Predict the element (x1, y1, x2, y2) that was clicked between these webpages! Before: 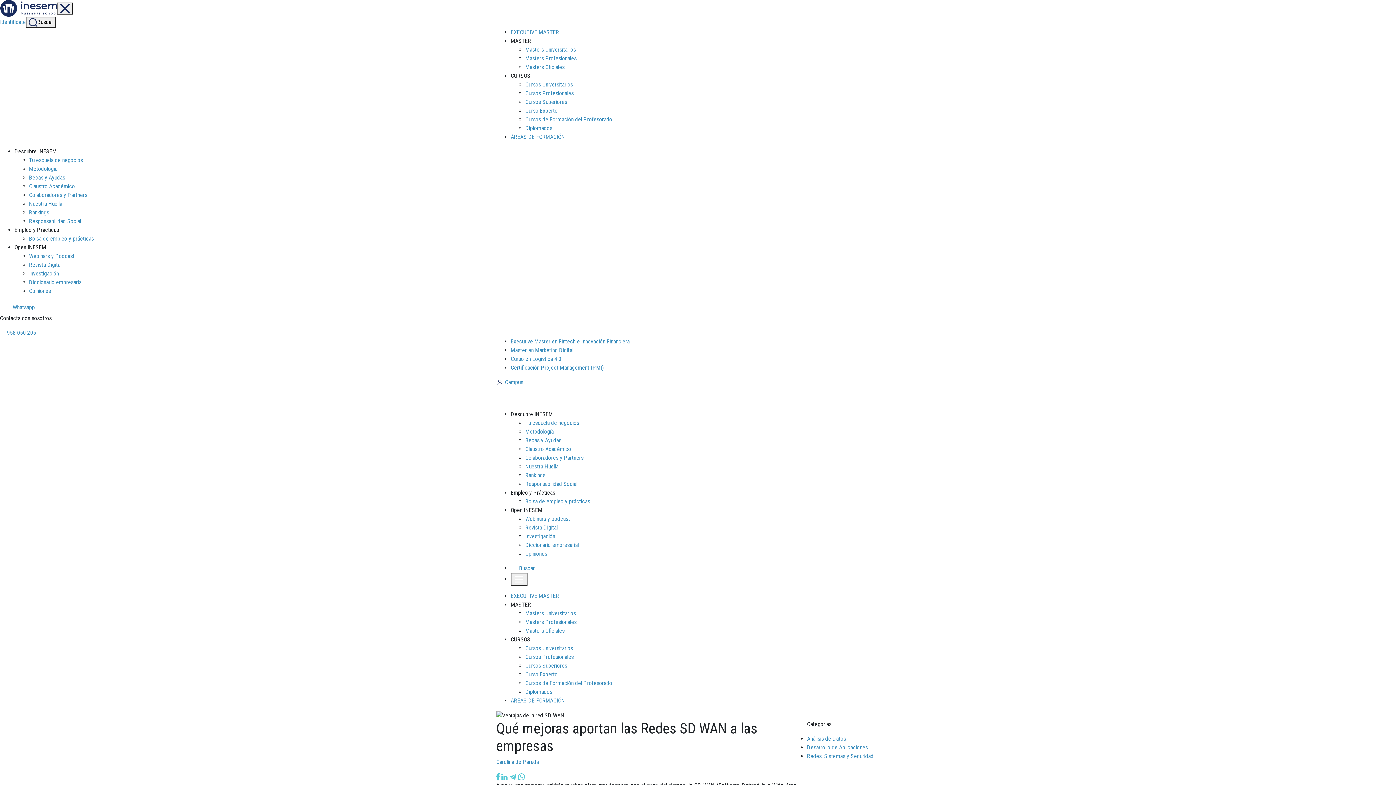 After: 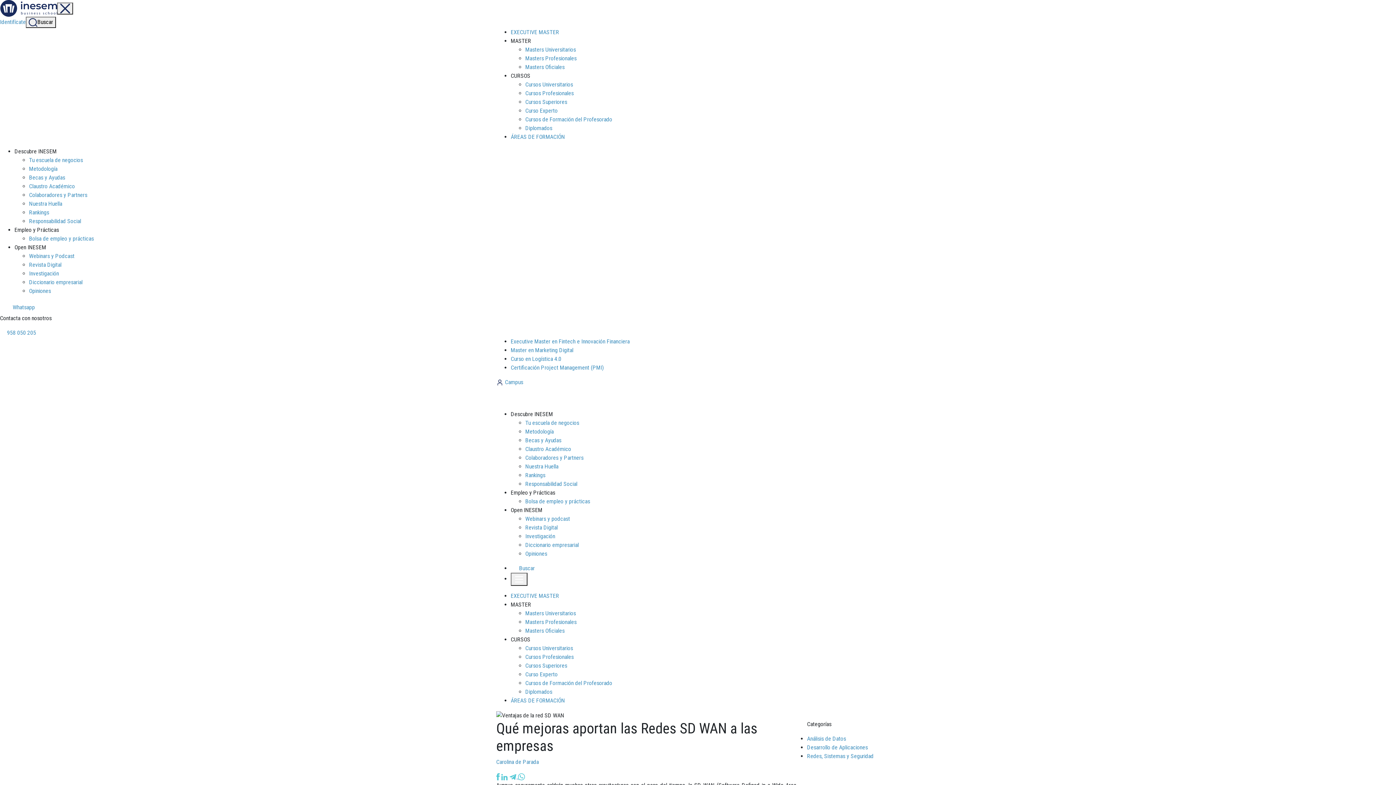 Action: label:   bbox: (509, 773, 518, 780)